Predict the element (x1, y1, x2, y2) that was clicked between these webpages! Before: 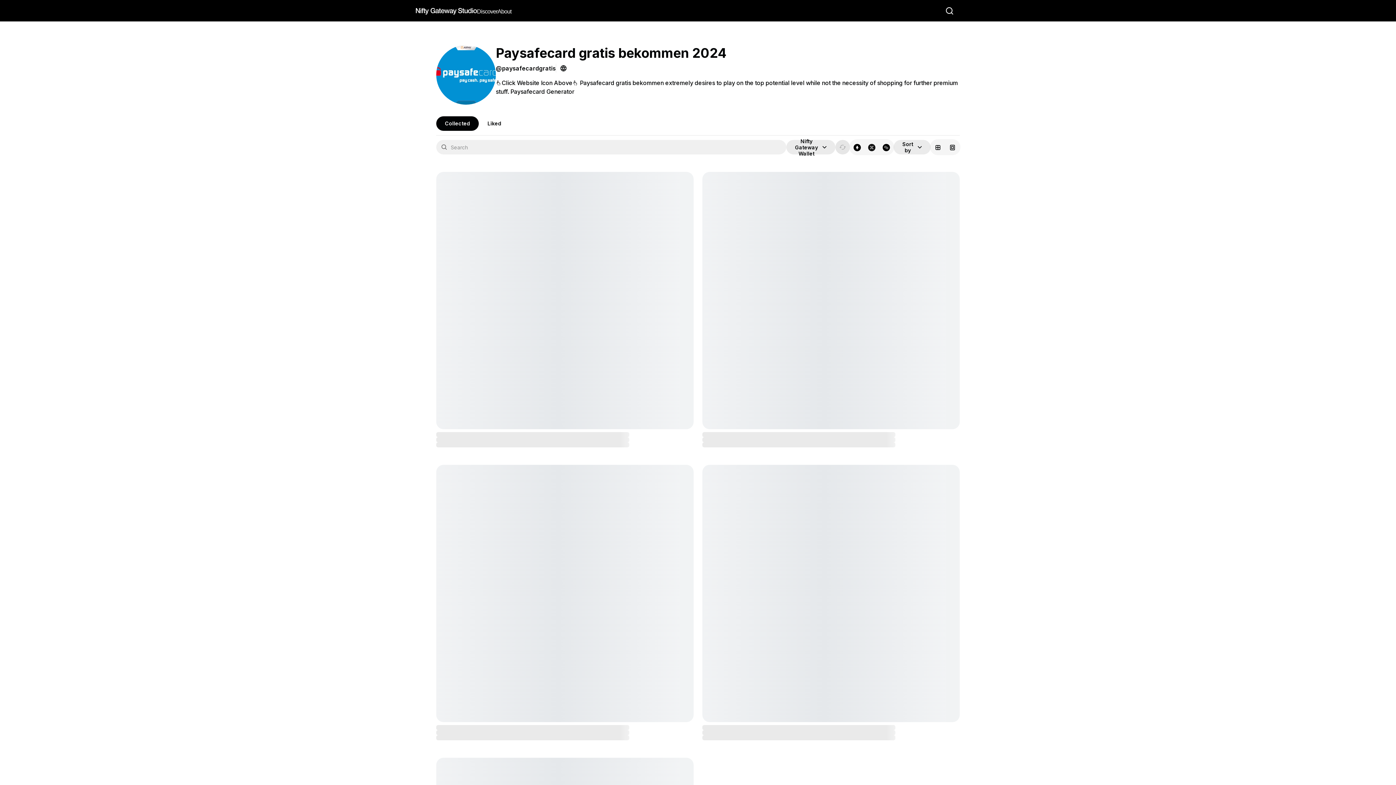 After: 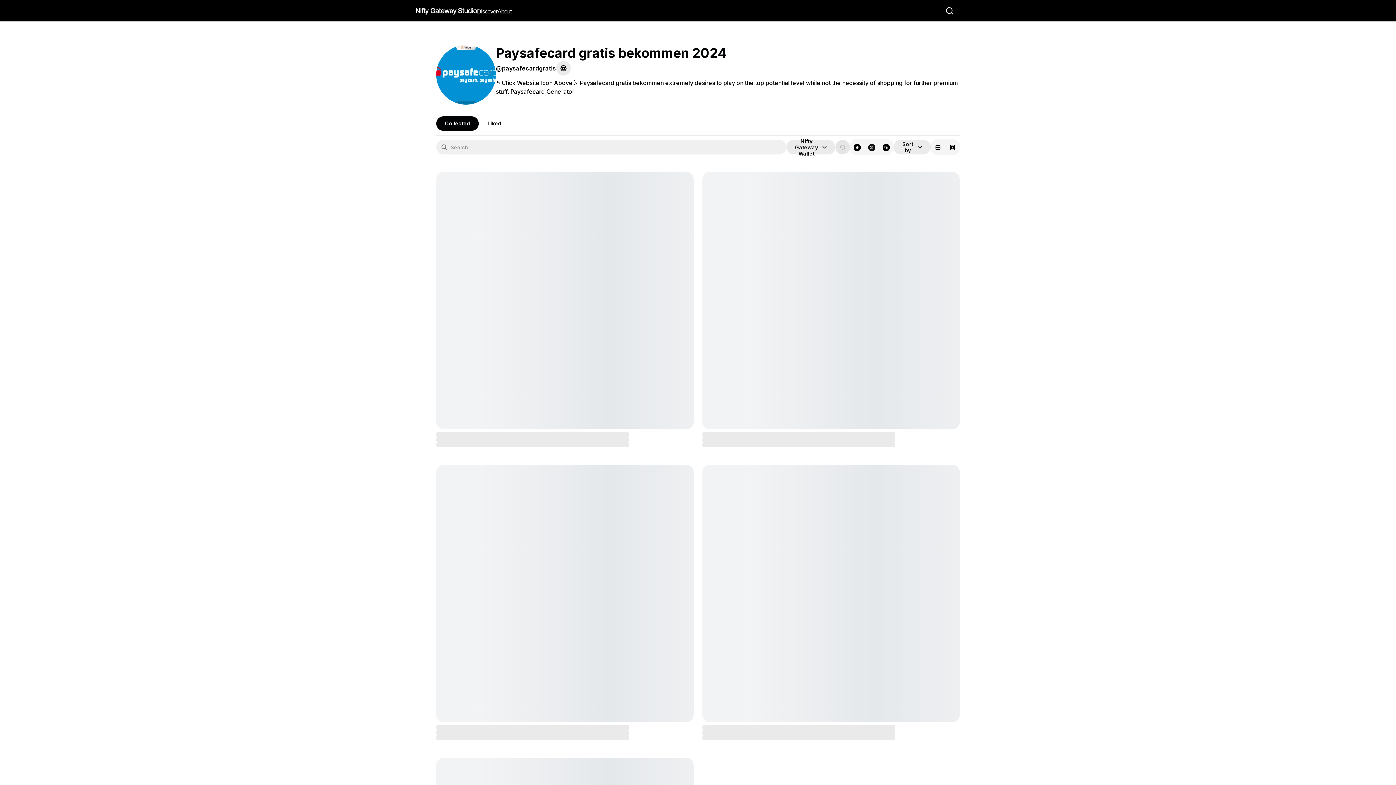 Action: bbox: (556, 61, 570, 75) label: Website